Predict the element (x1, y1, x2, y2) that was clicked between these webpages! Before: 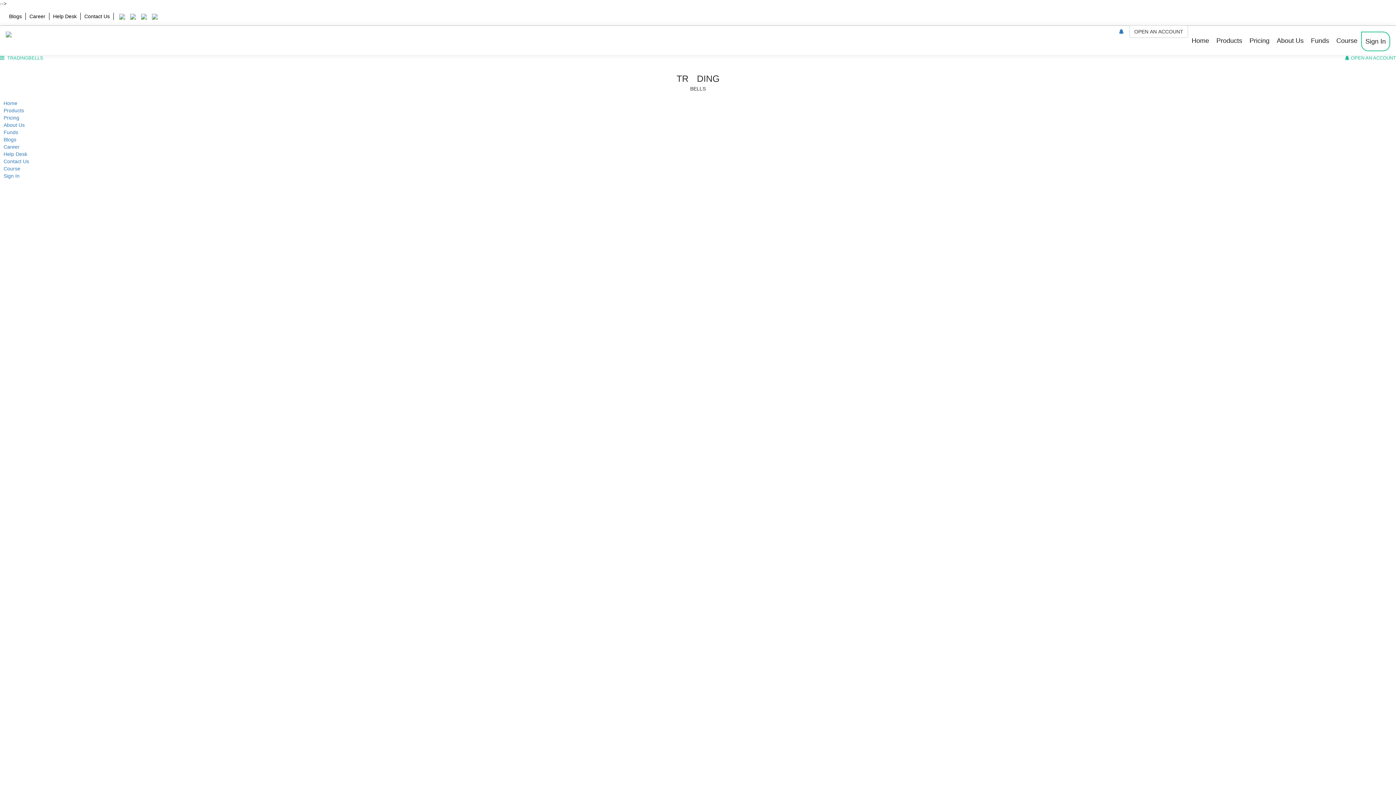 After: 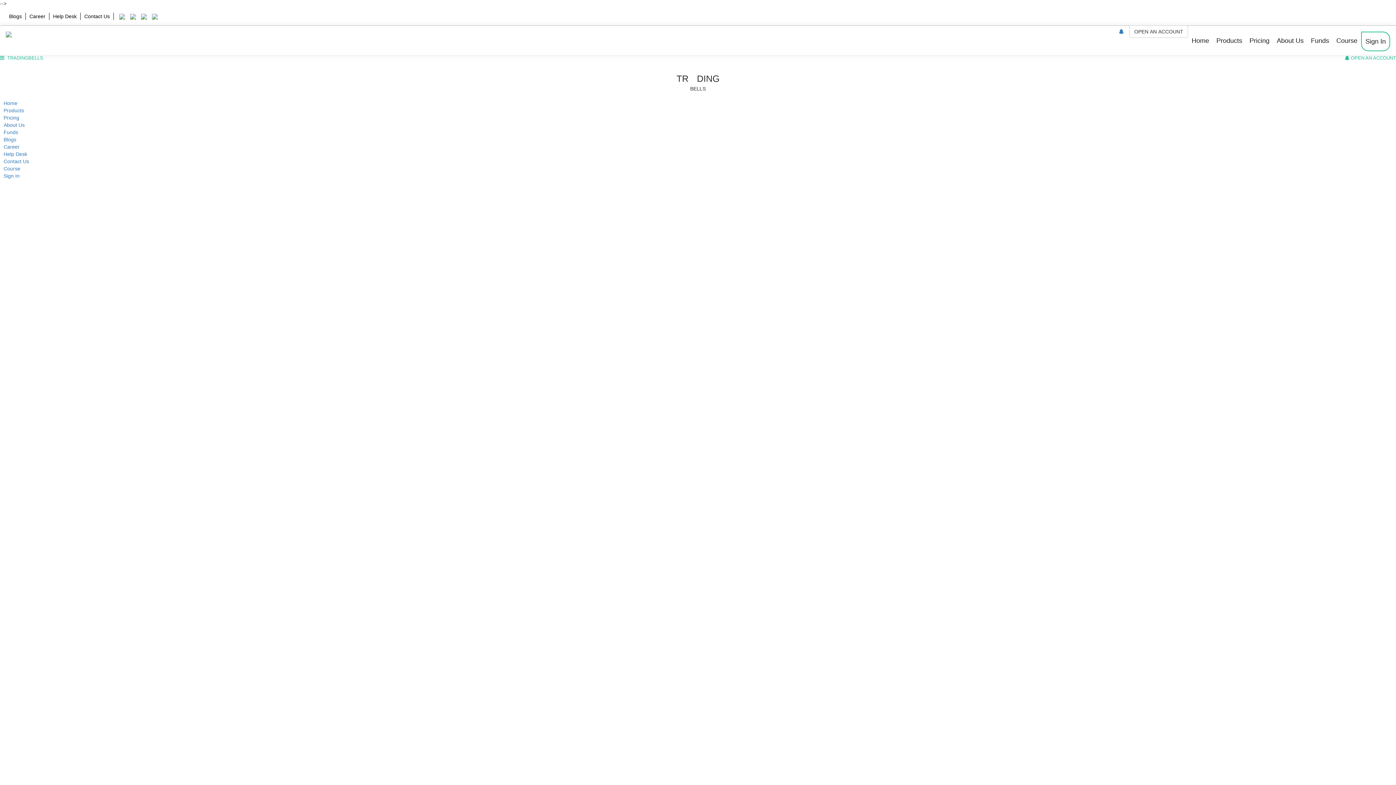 Action: bbox: (3, 129, 18, 135) label: Funds